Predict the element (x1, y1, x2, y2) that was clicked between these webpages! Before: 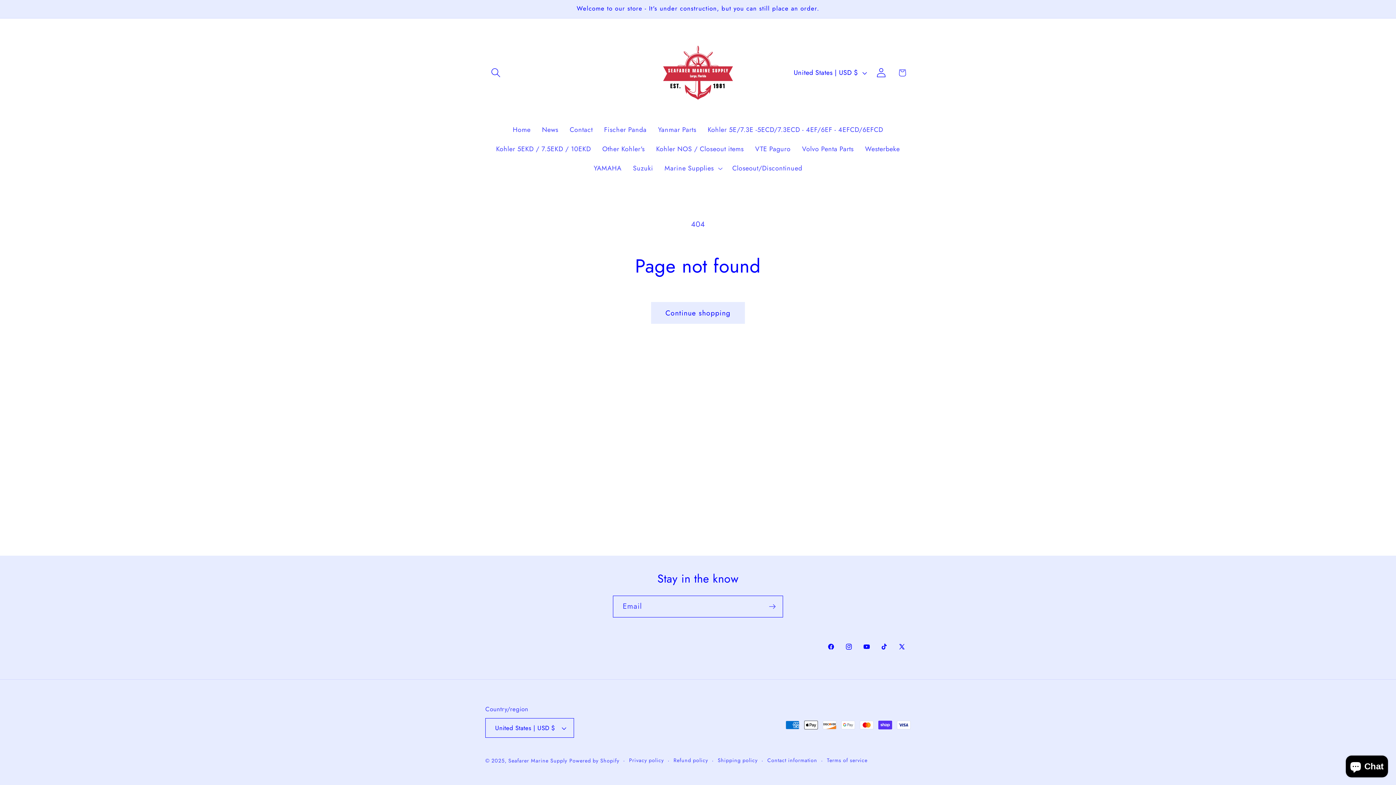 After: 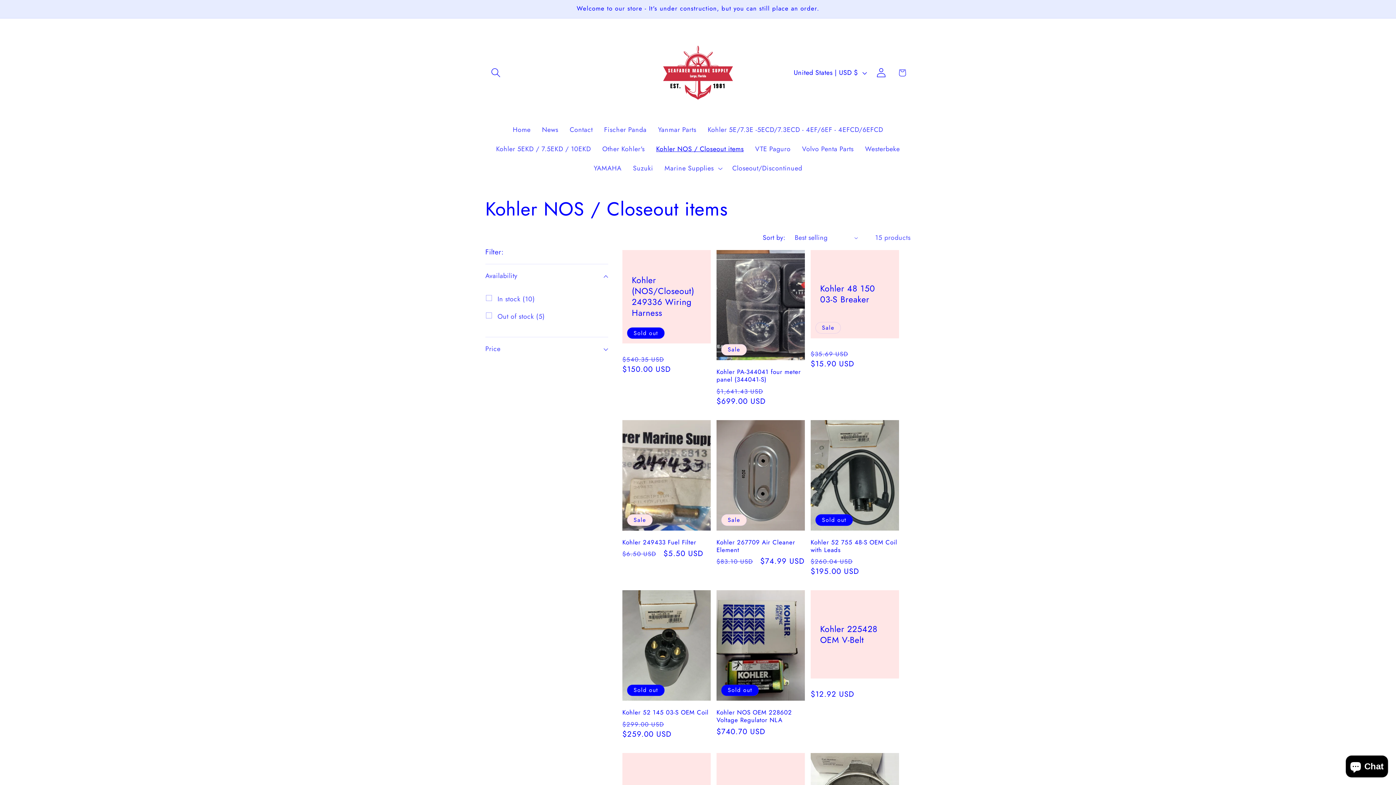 Action: bbox: (650, 139, 749, 158) label: Kohler NOS / Closeout items